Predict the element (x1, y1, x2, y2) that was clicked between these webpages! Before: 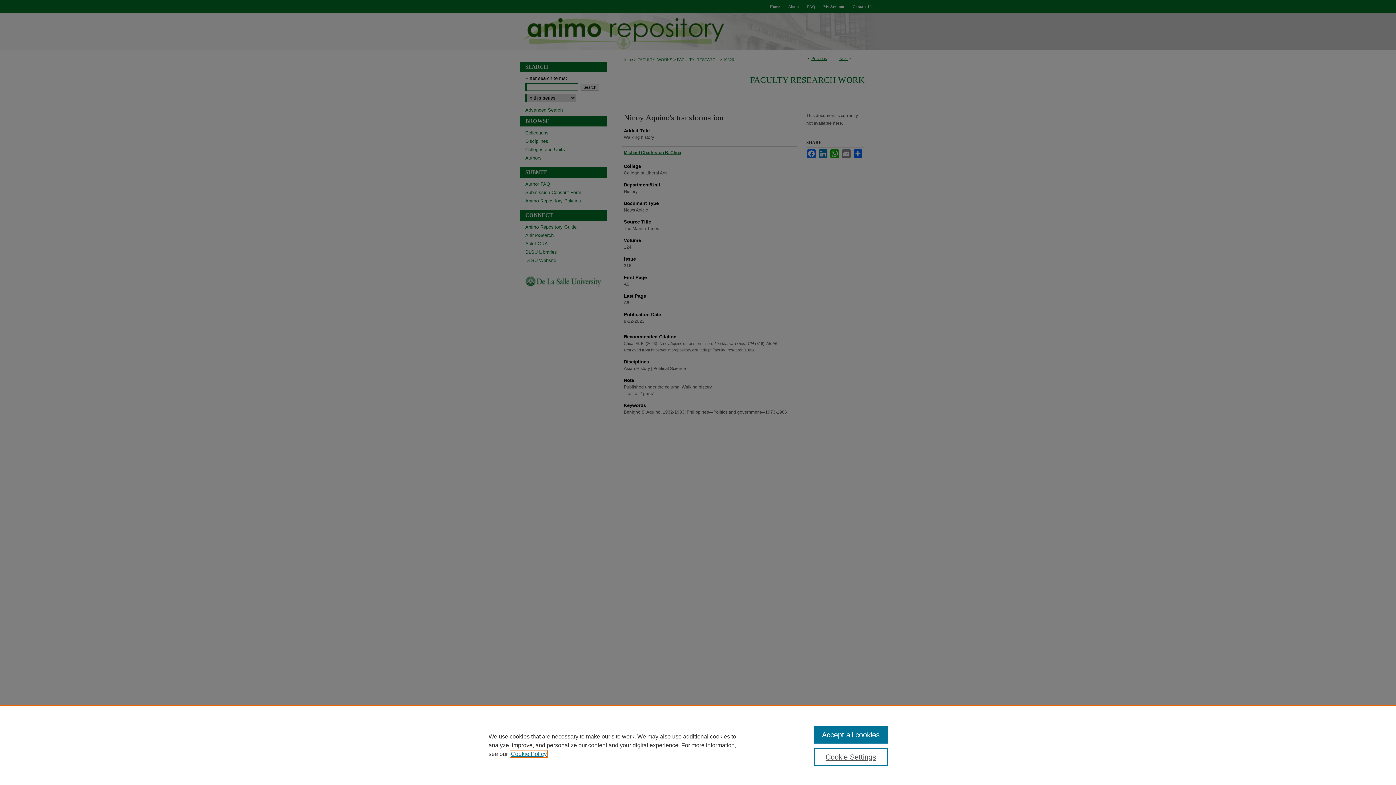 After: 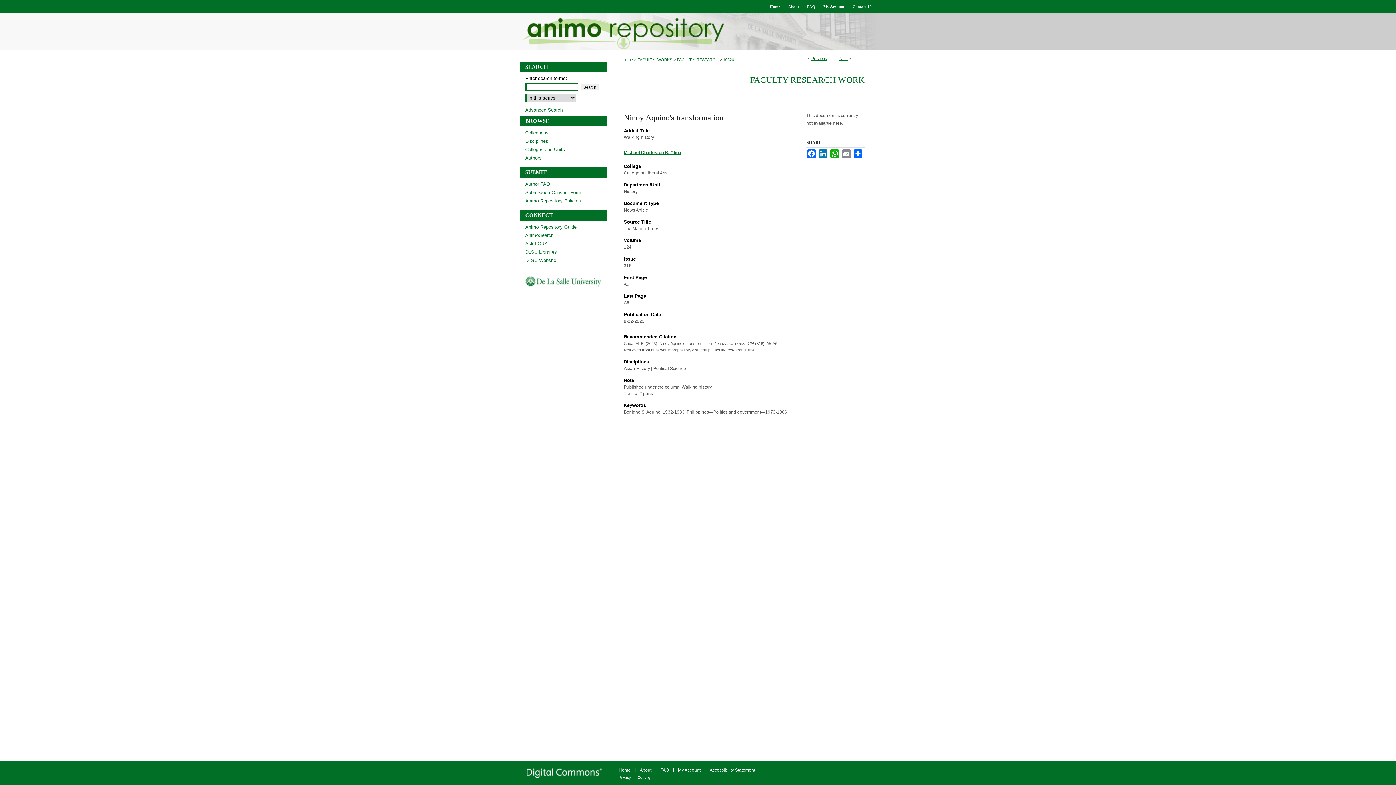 Action: bbox: (814, 726, 887, 744) label: Accept all cookies